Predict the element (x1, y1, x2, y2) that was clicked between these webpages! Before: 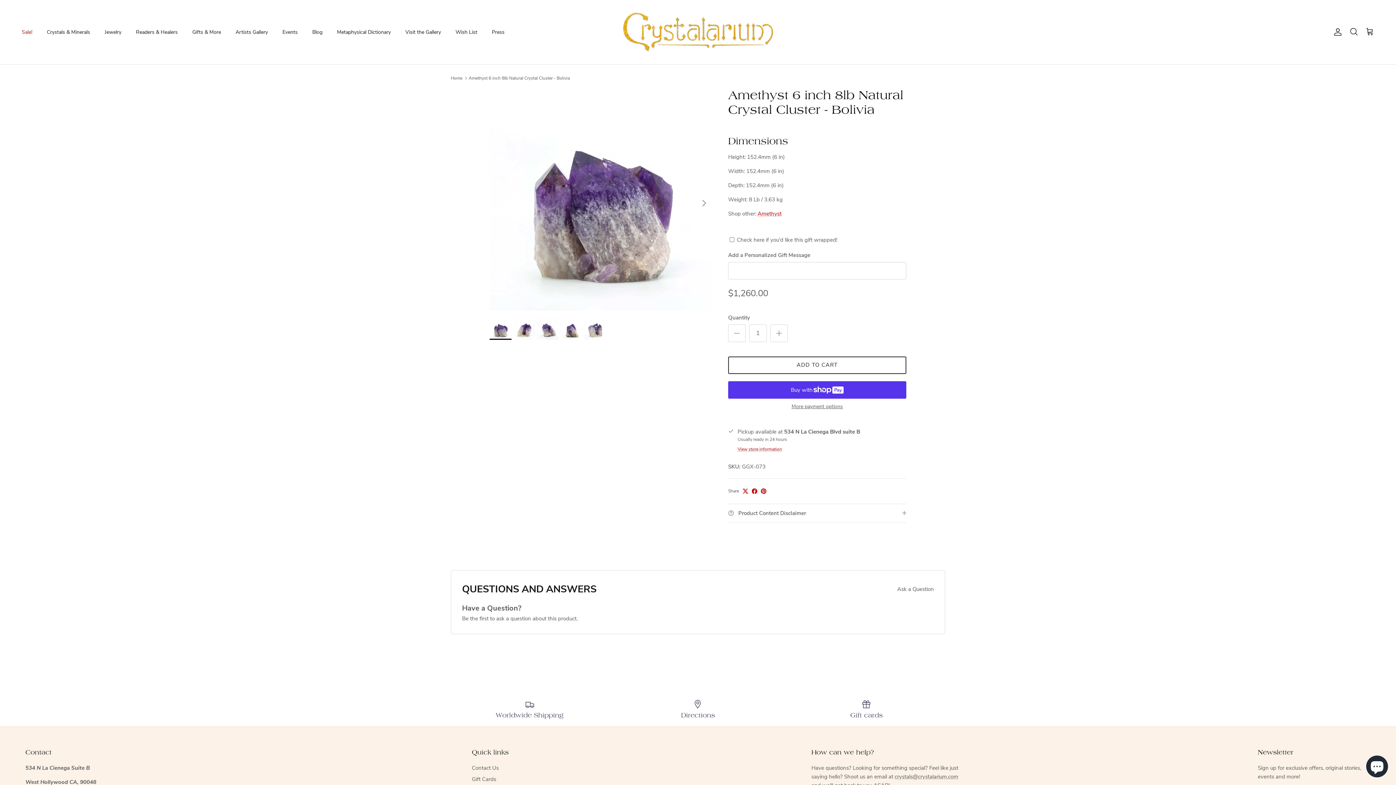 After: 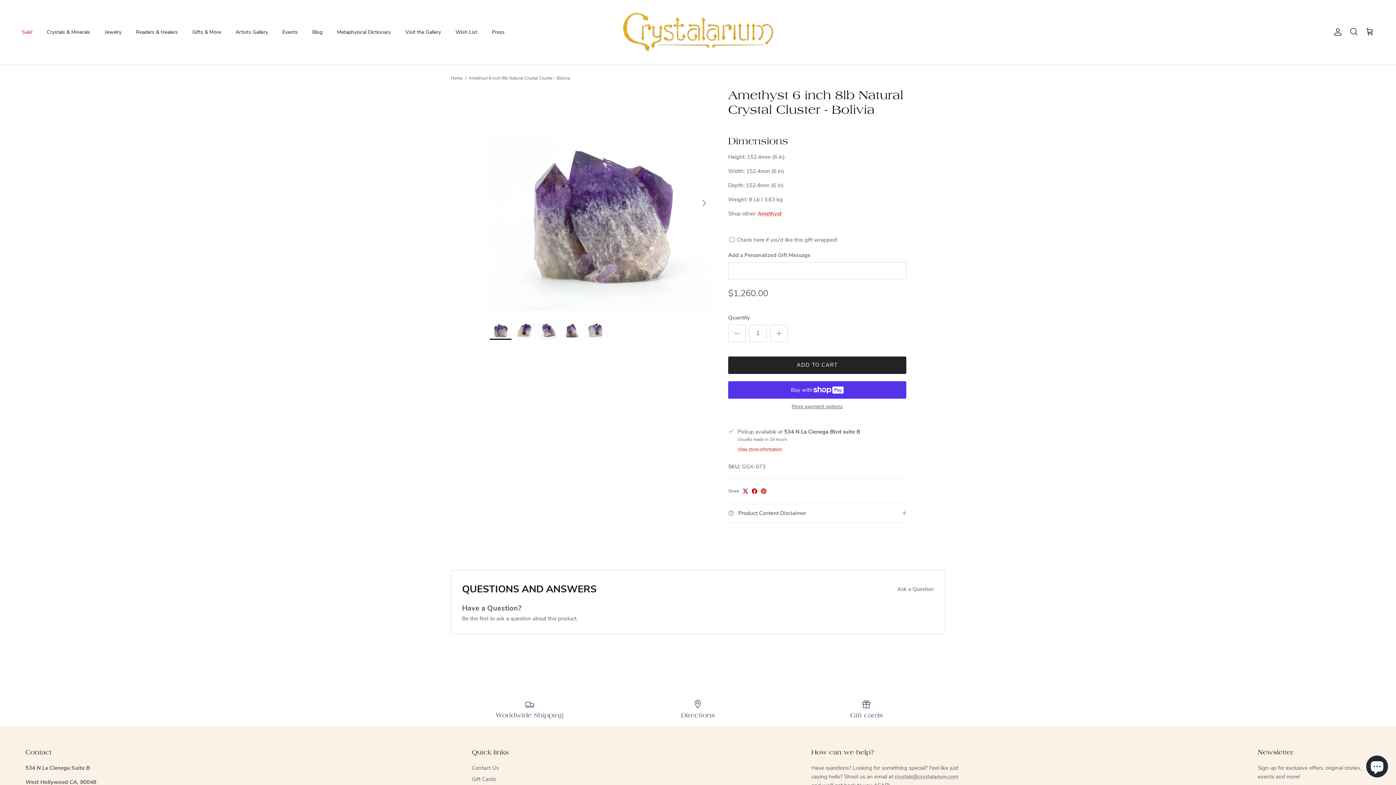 Action: bbox: (728, 356, 906, 374) label: ADD TO CART